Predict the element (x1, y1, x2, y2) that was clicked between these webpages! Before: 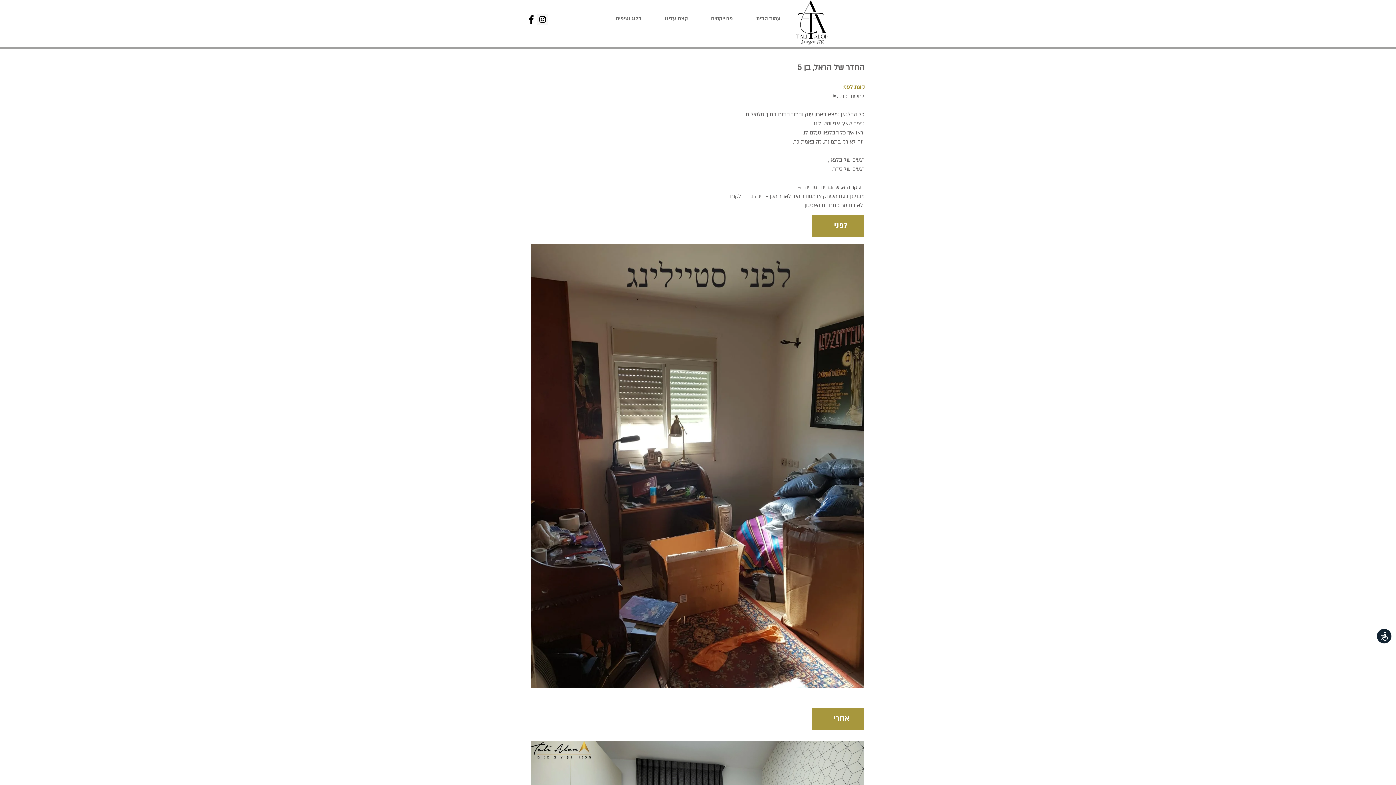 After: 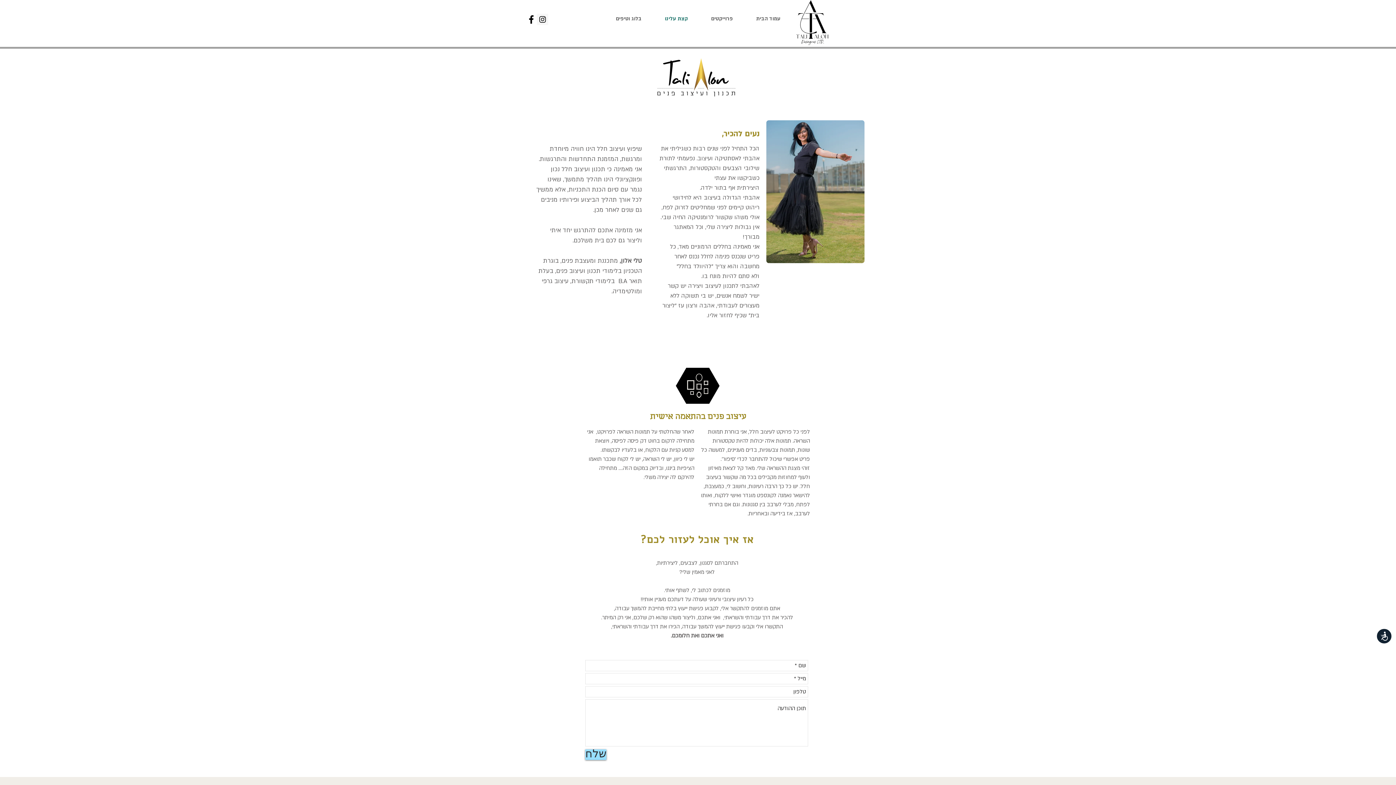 Action: bbox: (653, 9, 699, 28) label: קצת עלינו